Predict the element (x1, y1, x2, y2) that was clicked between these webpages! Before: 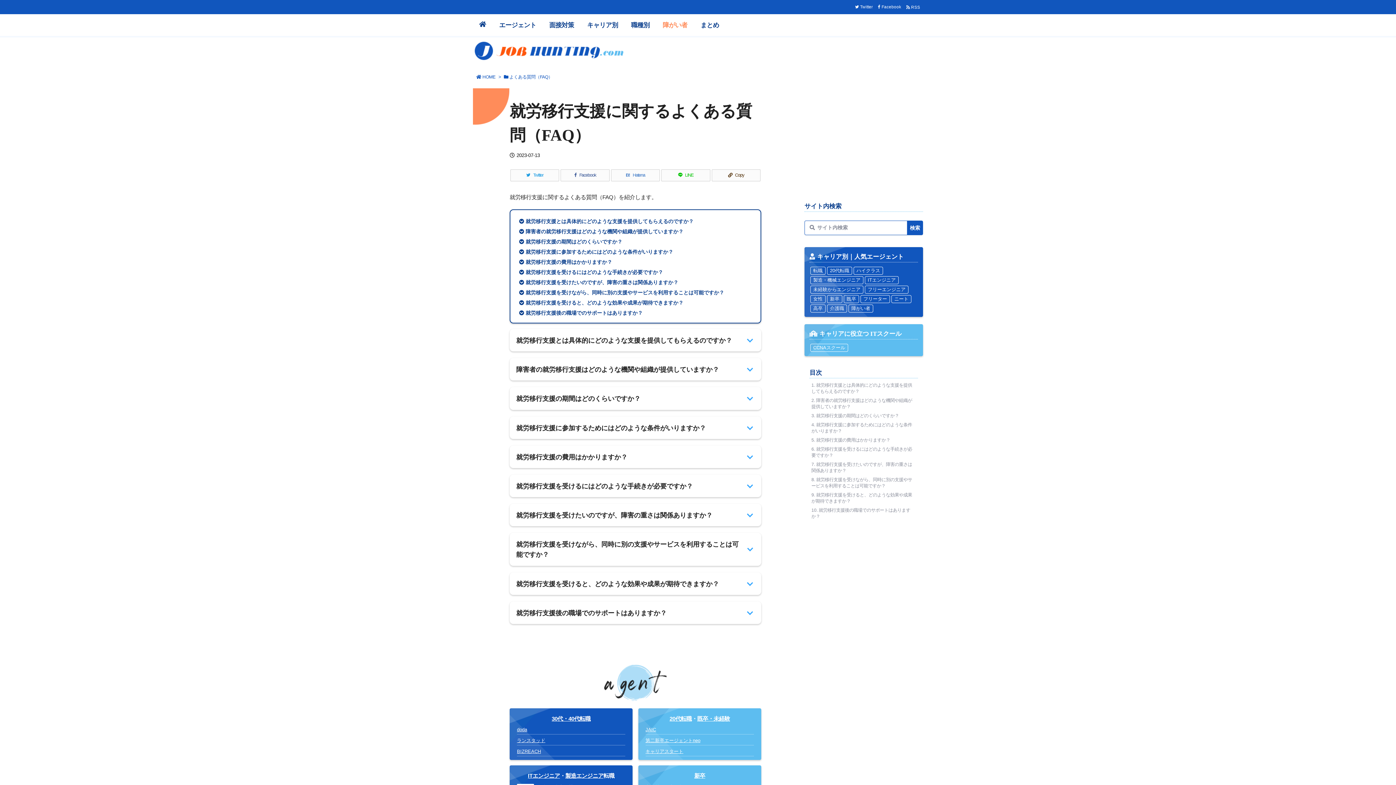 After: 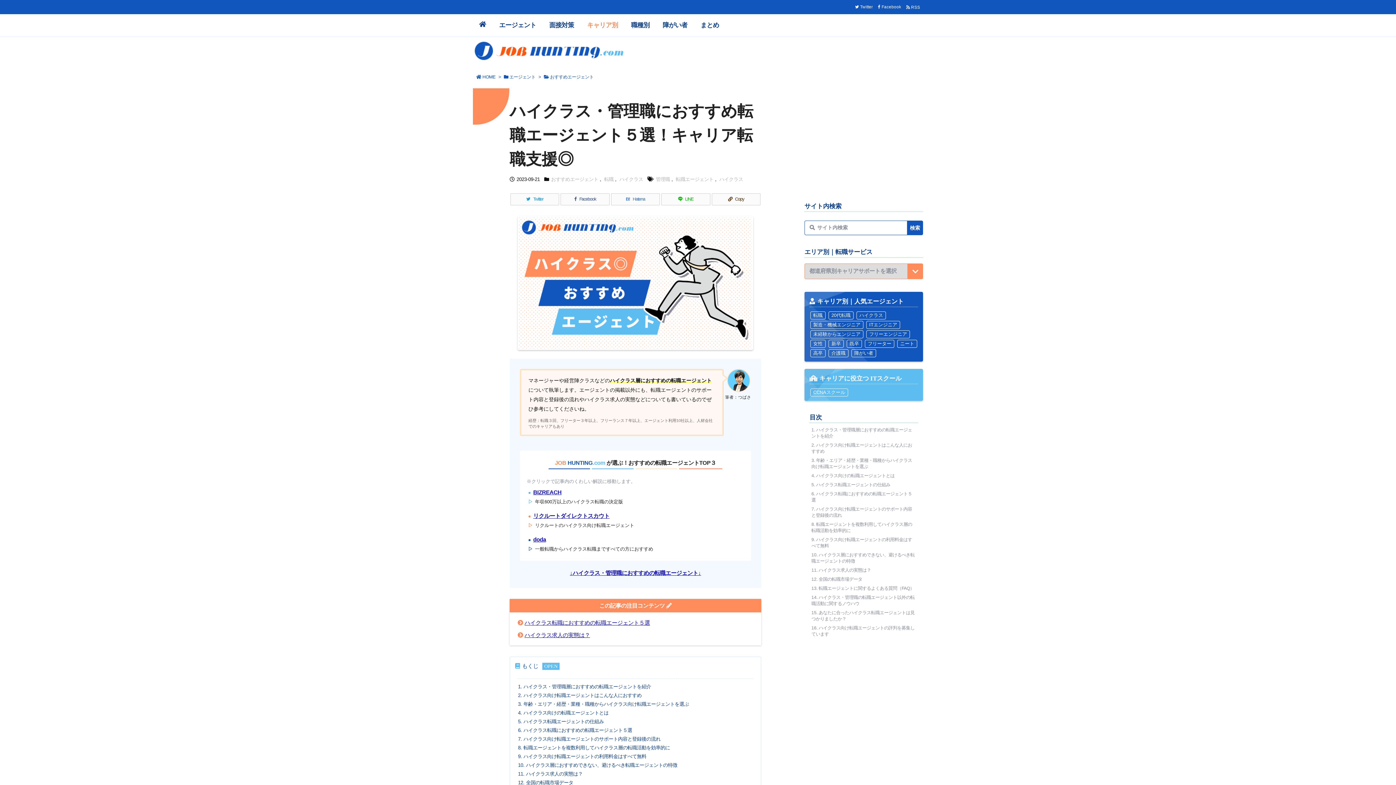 Action: bbox: (853, 268, 884, 273) label: ハイクラス